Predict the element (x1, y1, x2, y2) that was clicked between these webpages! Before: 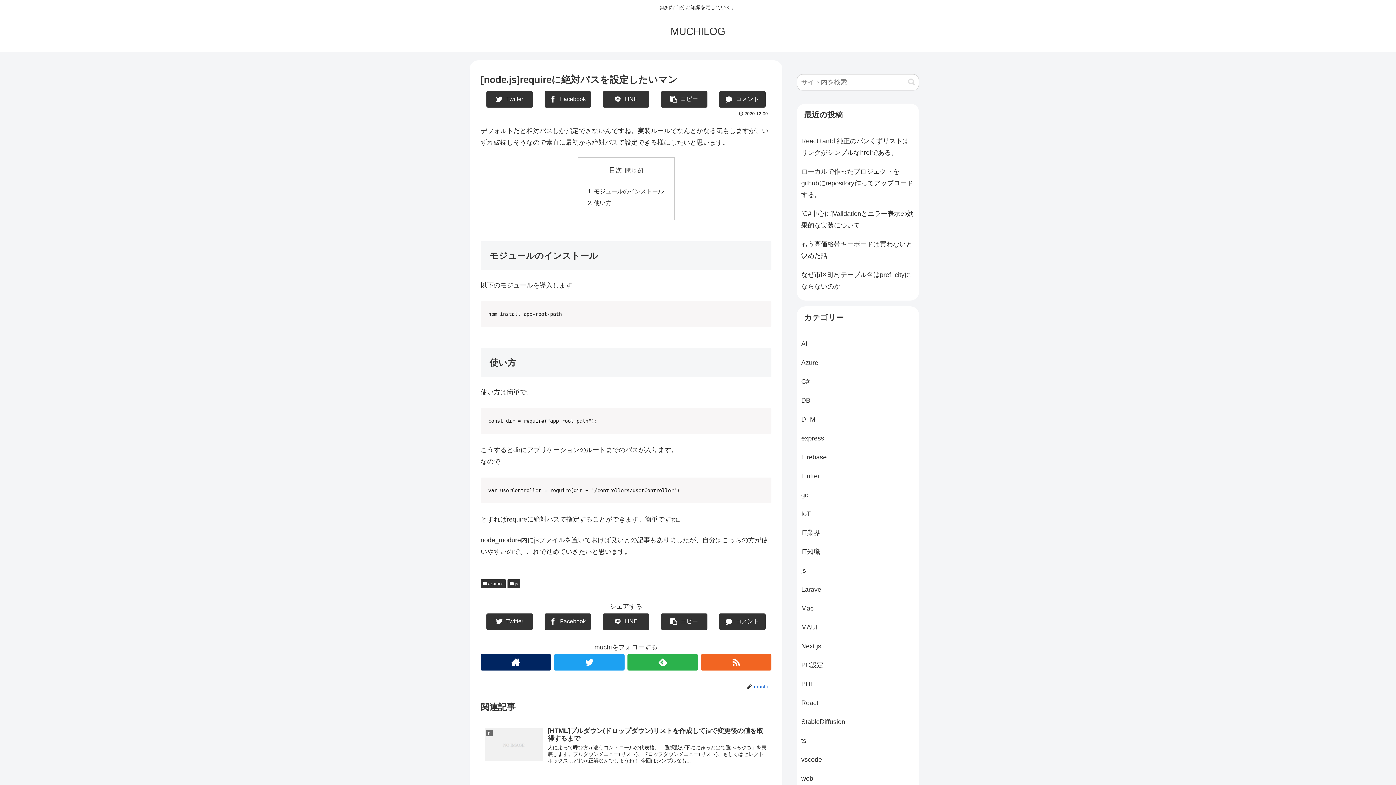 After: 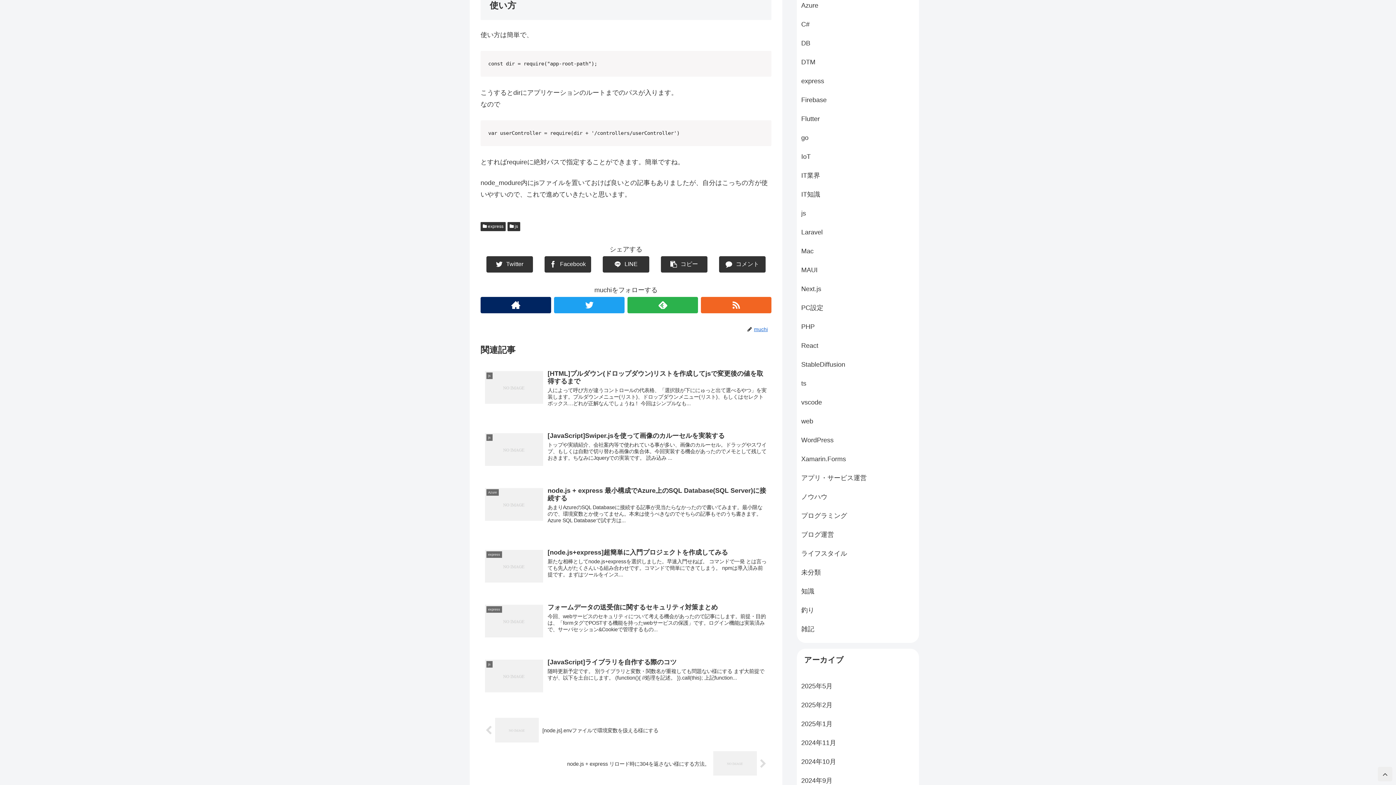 Action: bbox: (594, 199, 611, 206) label: 使い方